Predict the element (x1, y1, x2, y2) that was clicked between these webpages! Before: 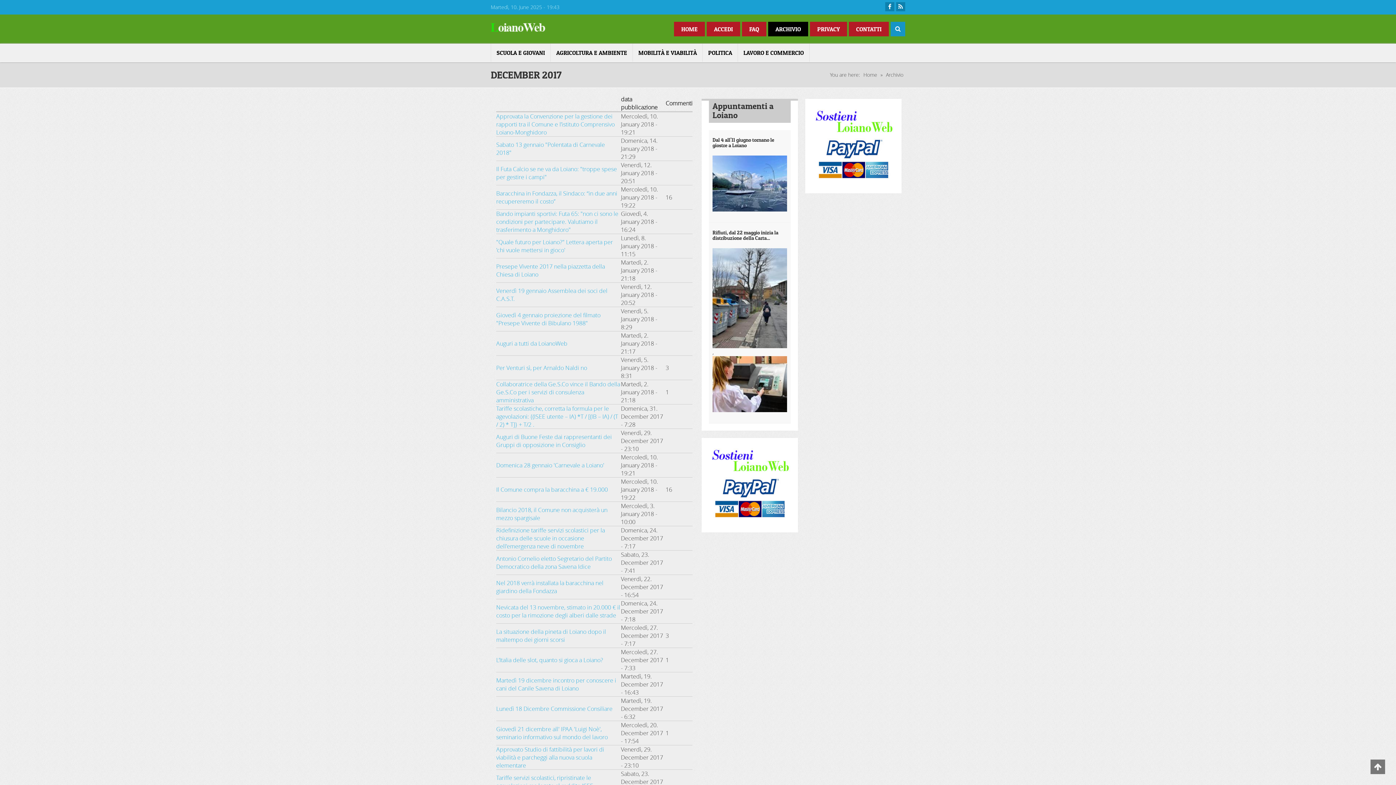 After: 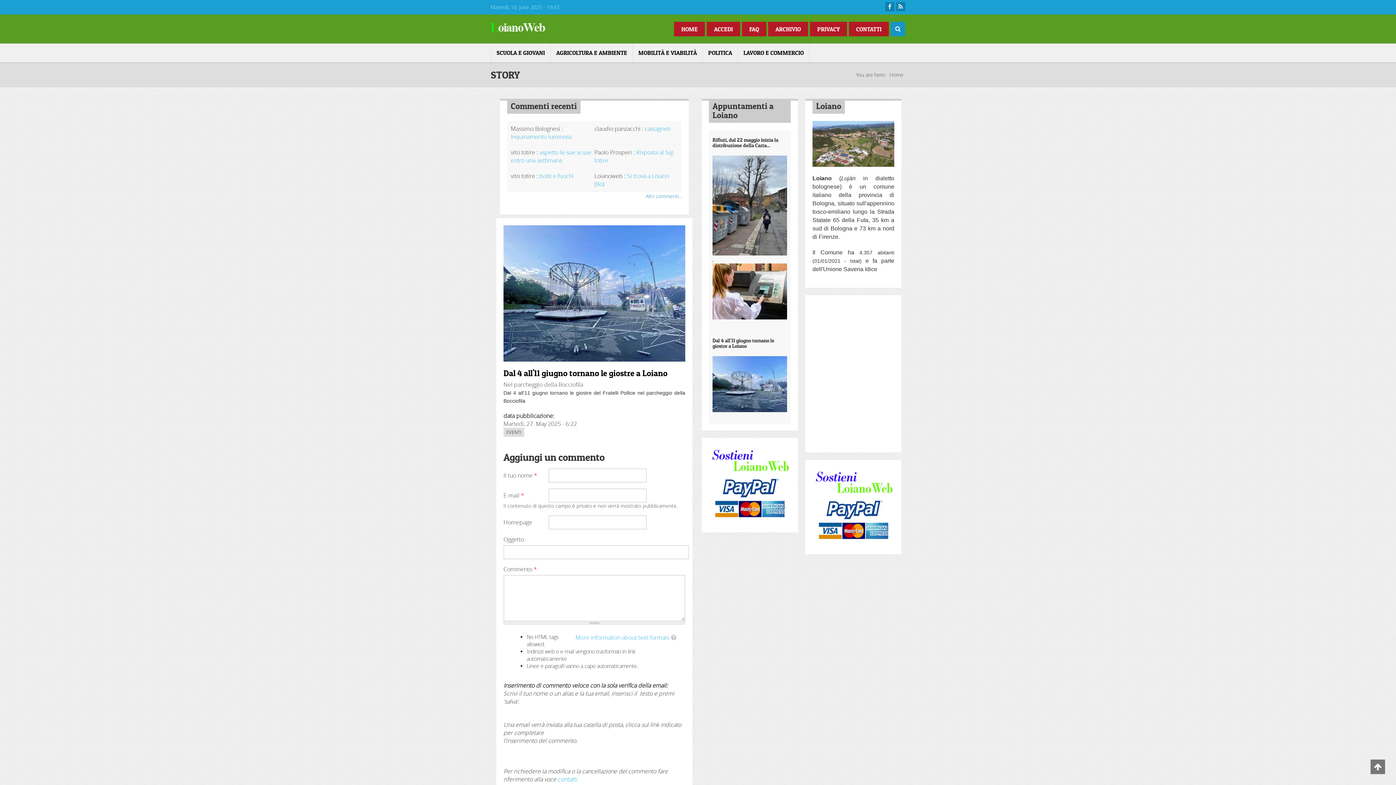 Action: bbox: (712, 178, 787, 186)